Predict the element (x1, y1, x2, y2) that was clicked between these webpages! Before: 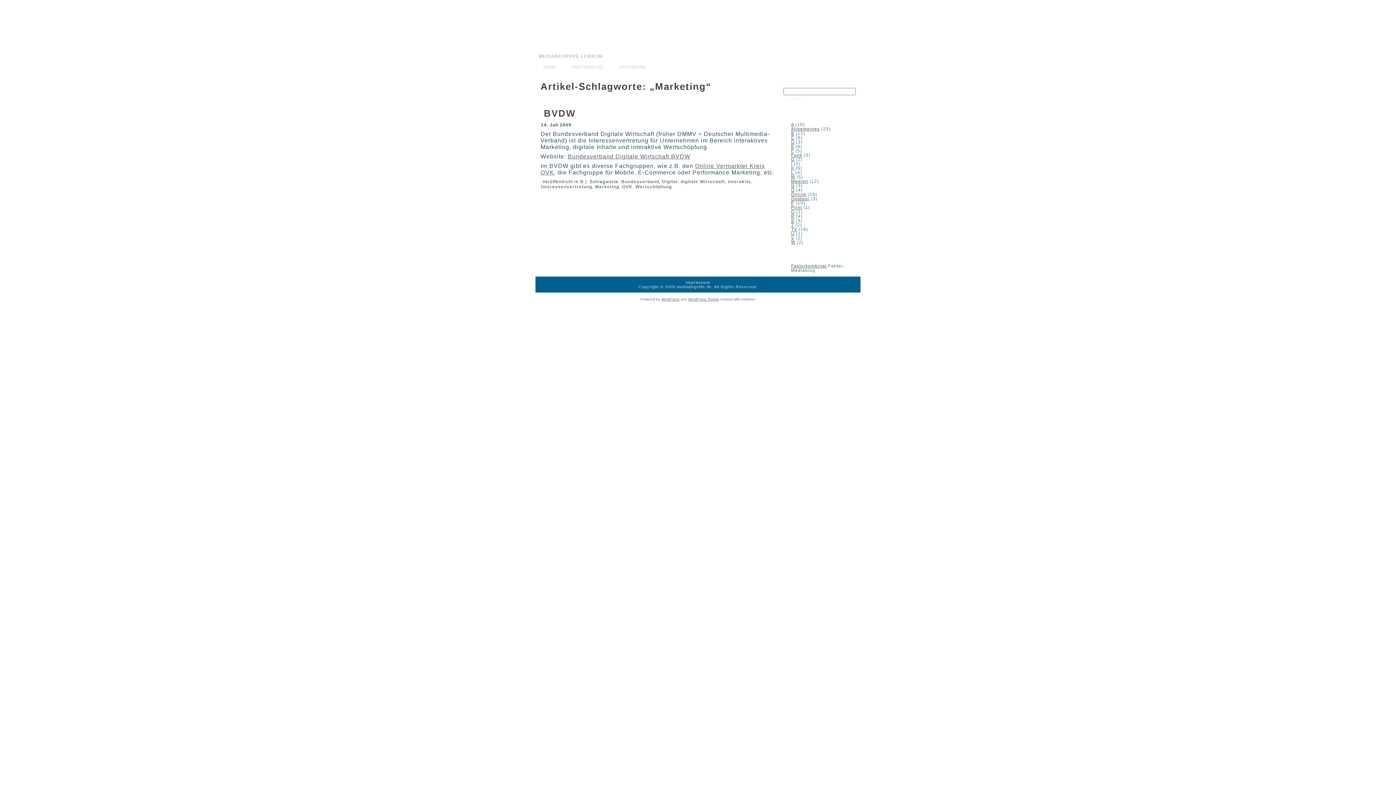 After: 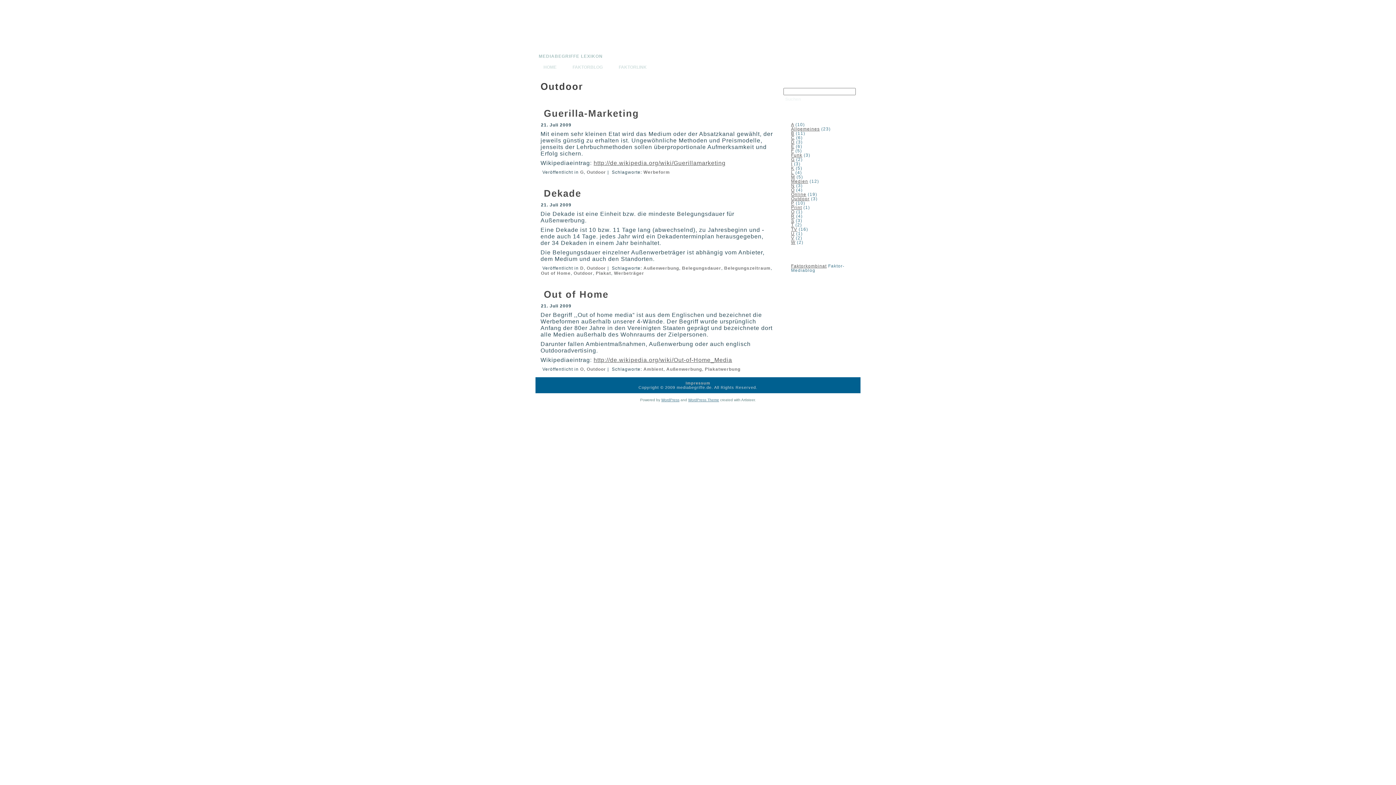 Action: bbox: (791, 196, 809, 201) label: Outdoor